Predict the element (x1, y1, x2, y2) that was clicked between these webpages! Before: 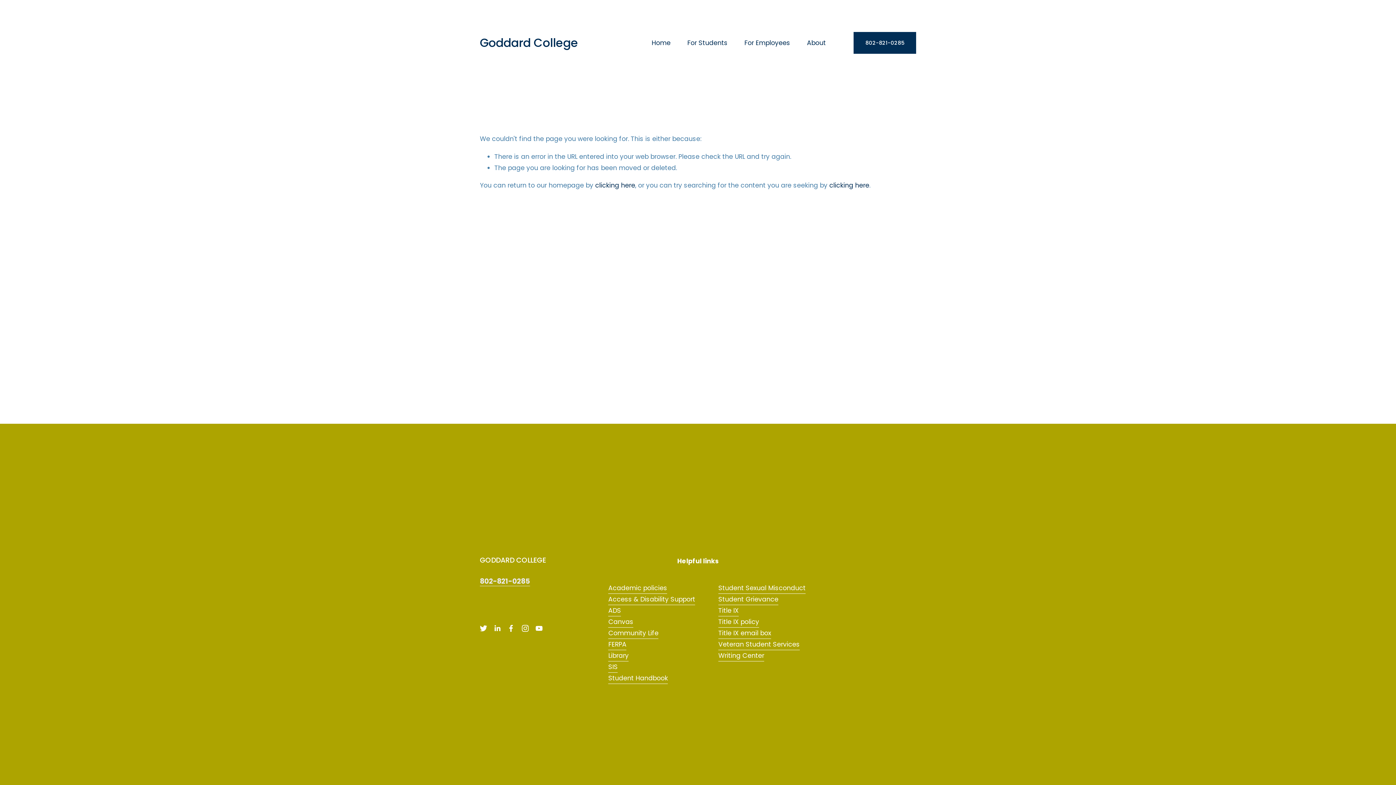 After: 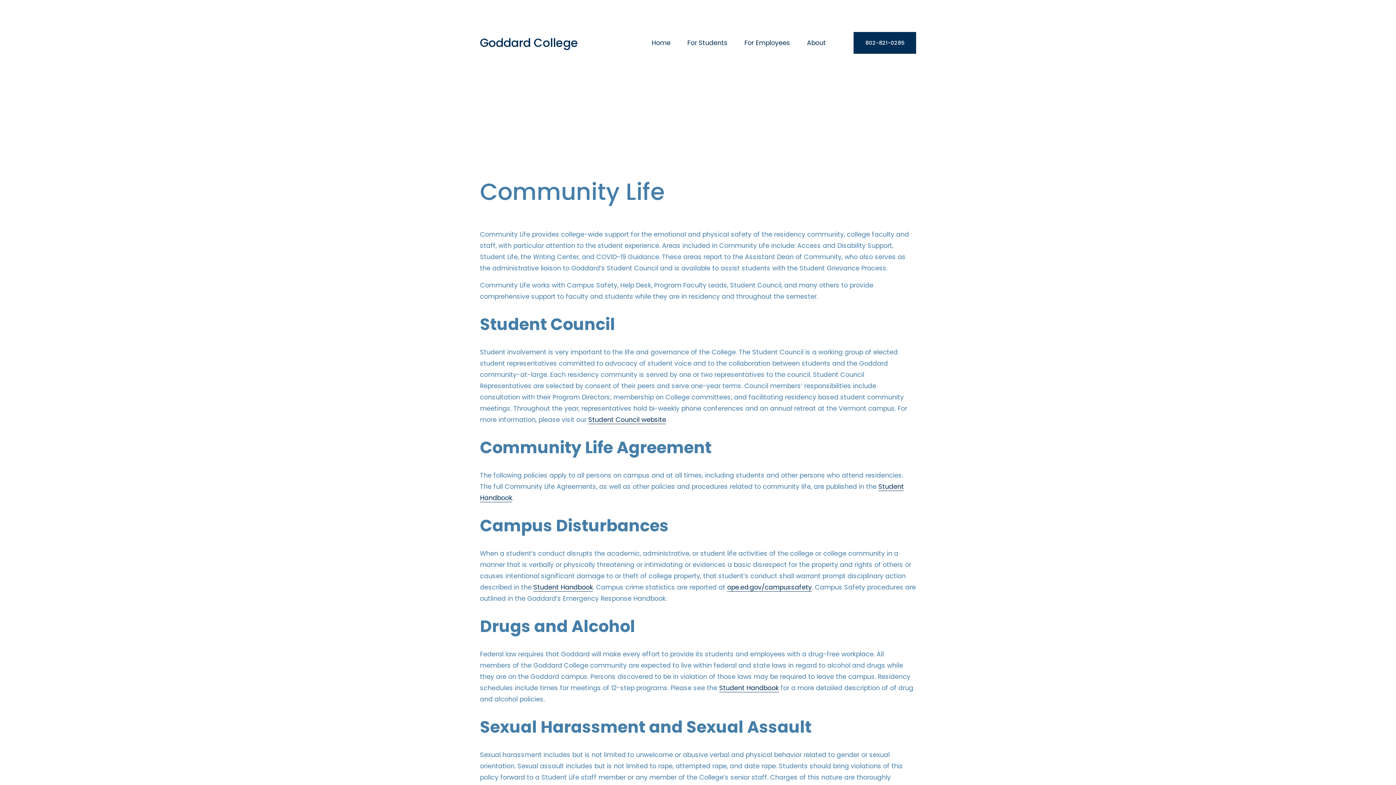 Action: bbox: (608, 627, 658, 639) label: Community Life